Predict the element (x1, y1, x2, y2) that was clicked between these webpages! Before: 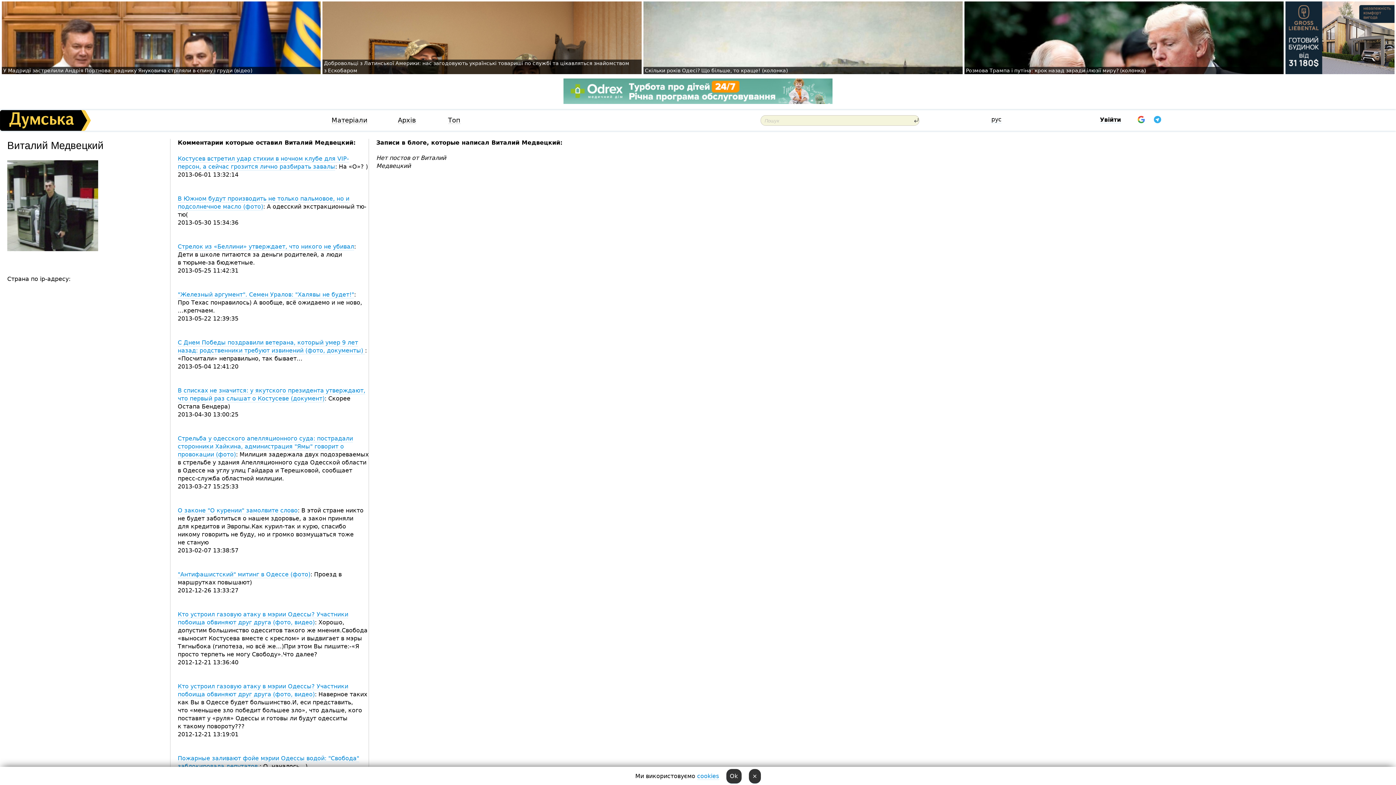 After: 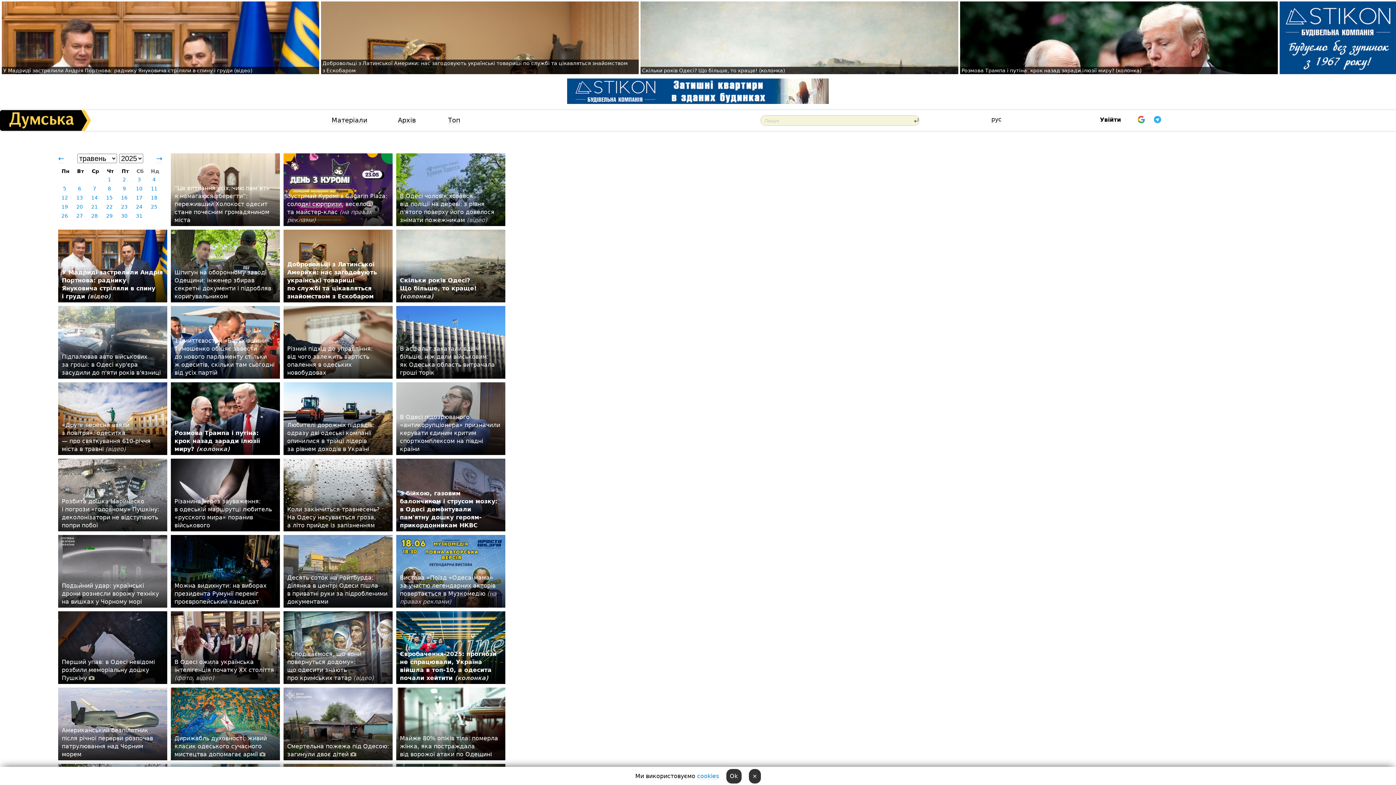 Action: bbox: (398, 117, 416, 124) label: Архів